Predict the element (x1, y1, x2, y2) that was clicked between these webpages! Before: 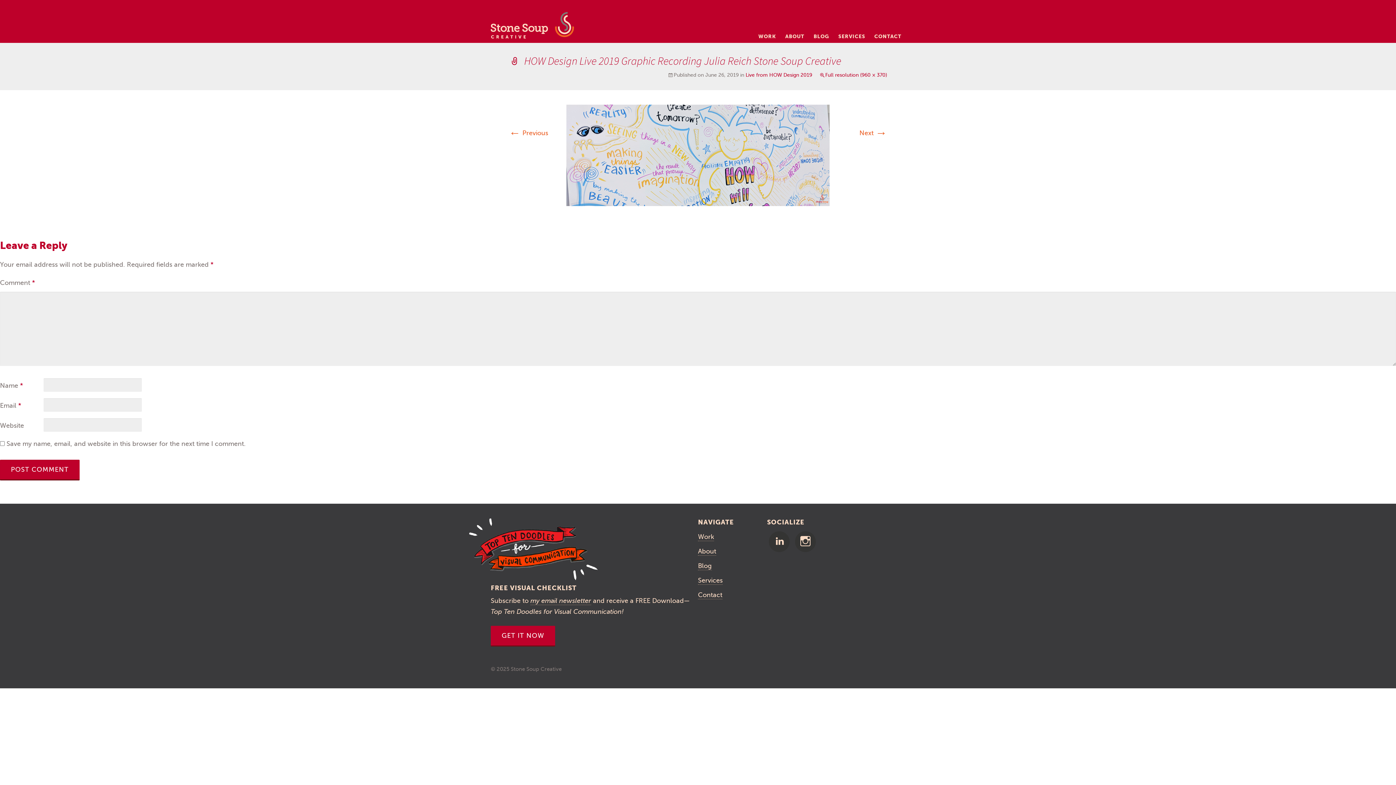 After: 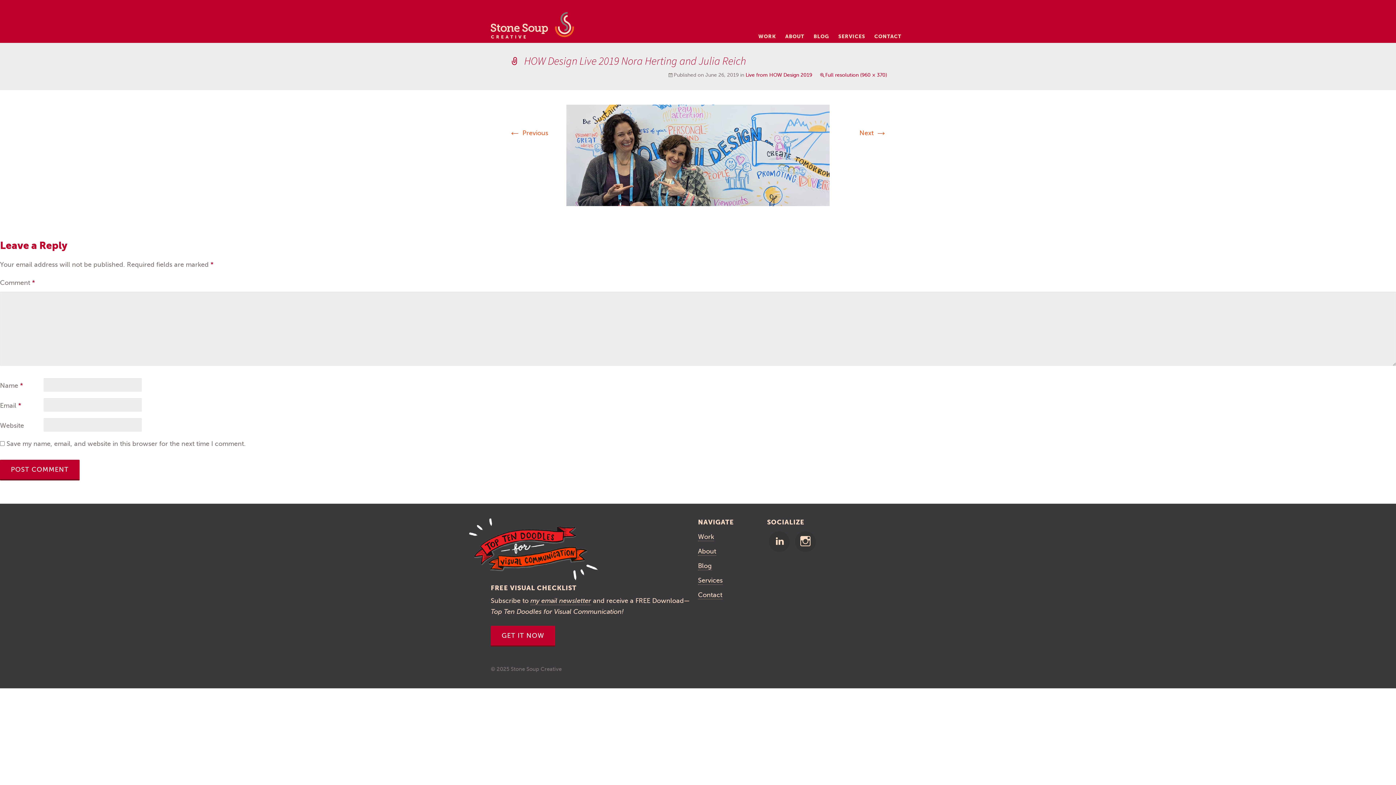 Action: label: Next → bbox: (859, 129, 887, 137)